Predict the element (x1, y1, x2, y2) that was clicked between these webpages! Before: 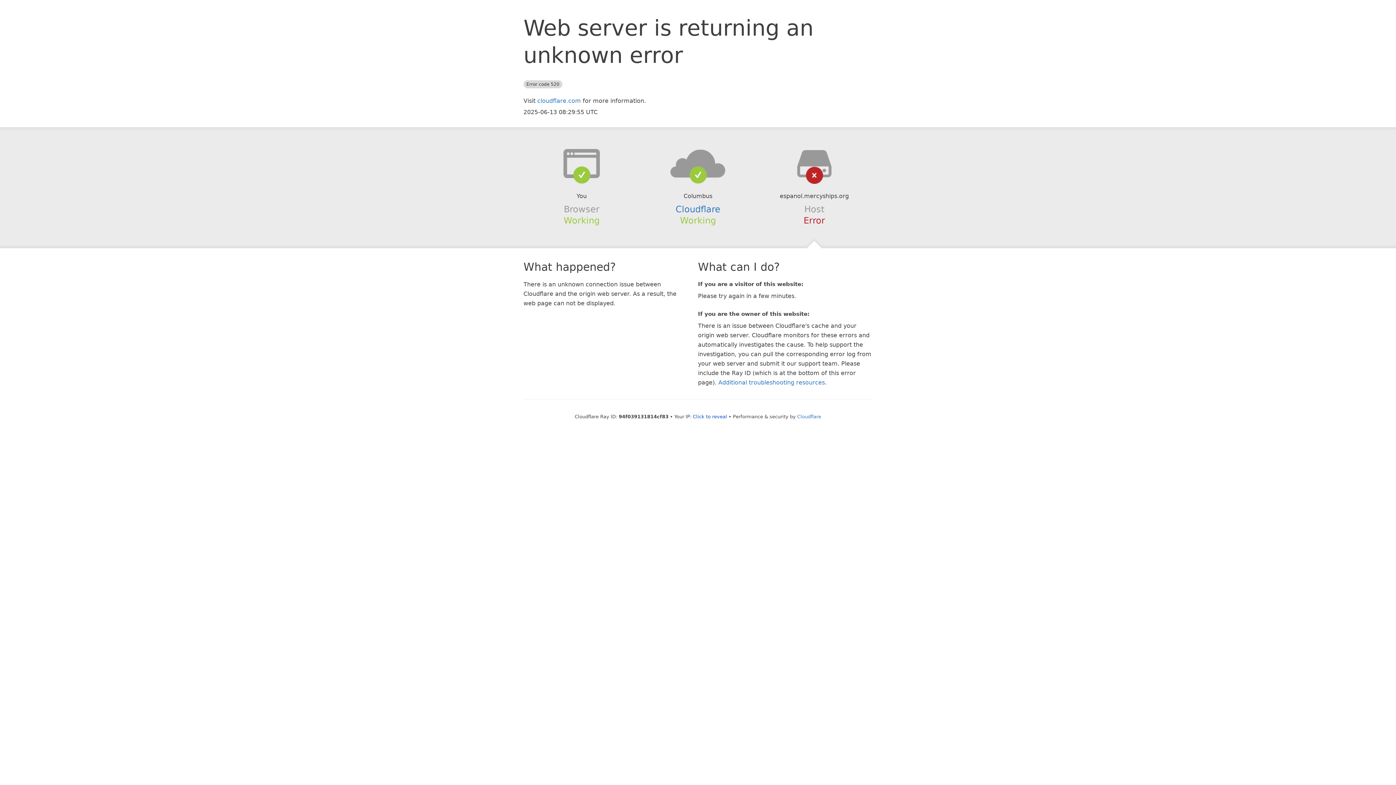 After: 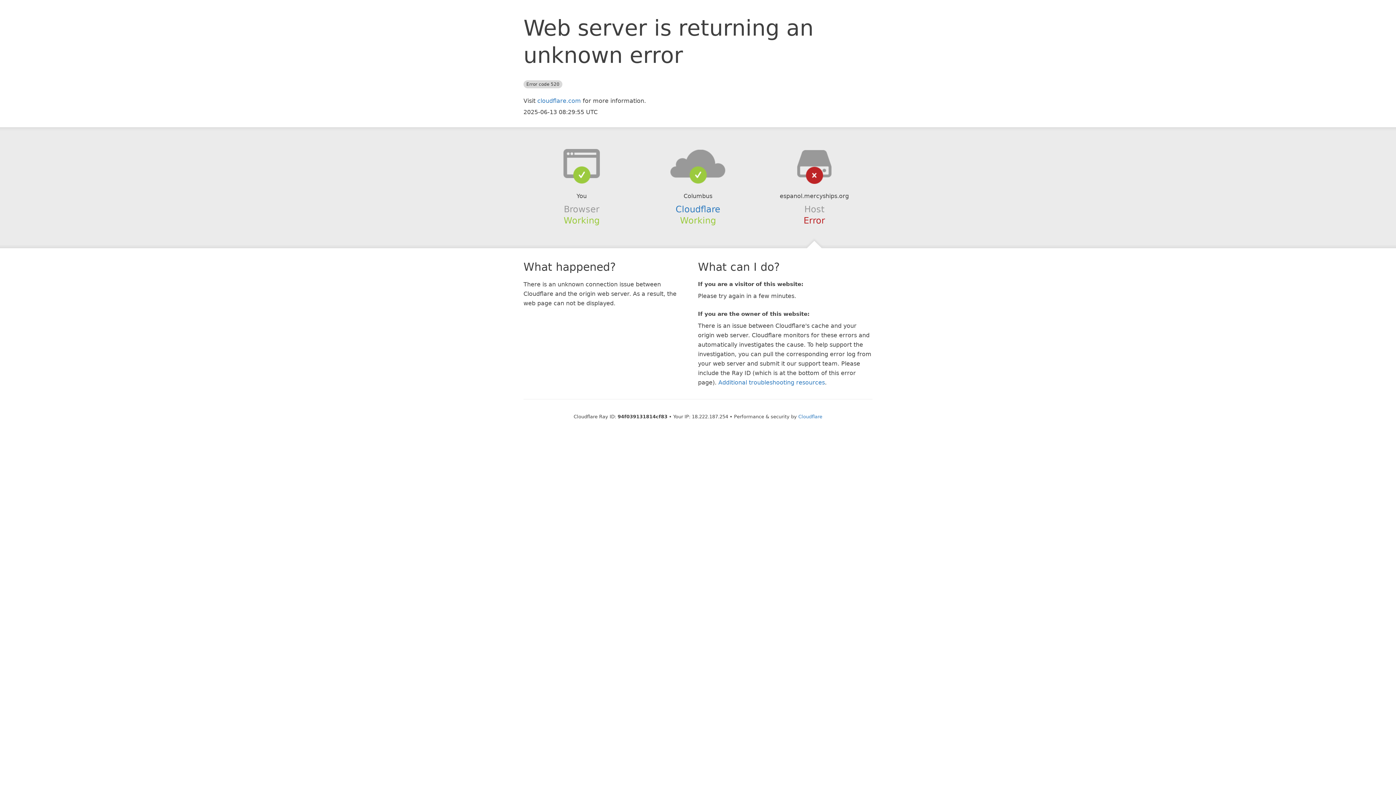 Action: bbox: (693, 414, 727, 419) label: Click to reveal